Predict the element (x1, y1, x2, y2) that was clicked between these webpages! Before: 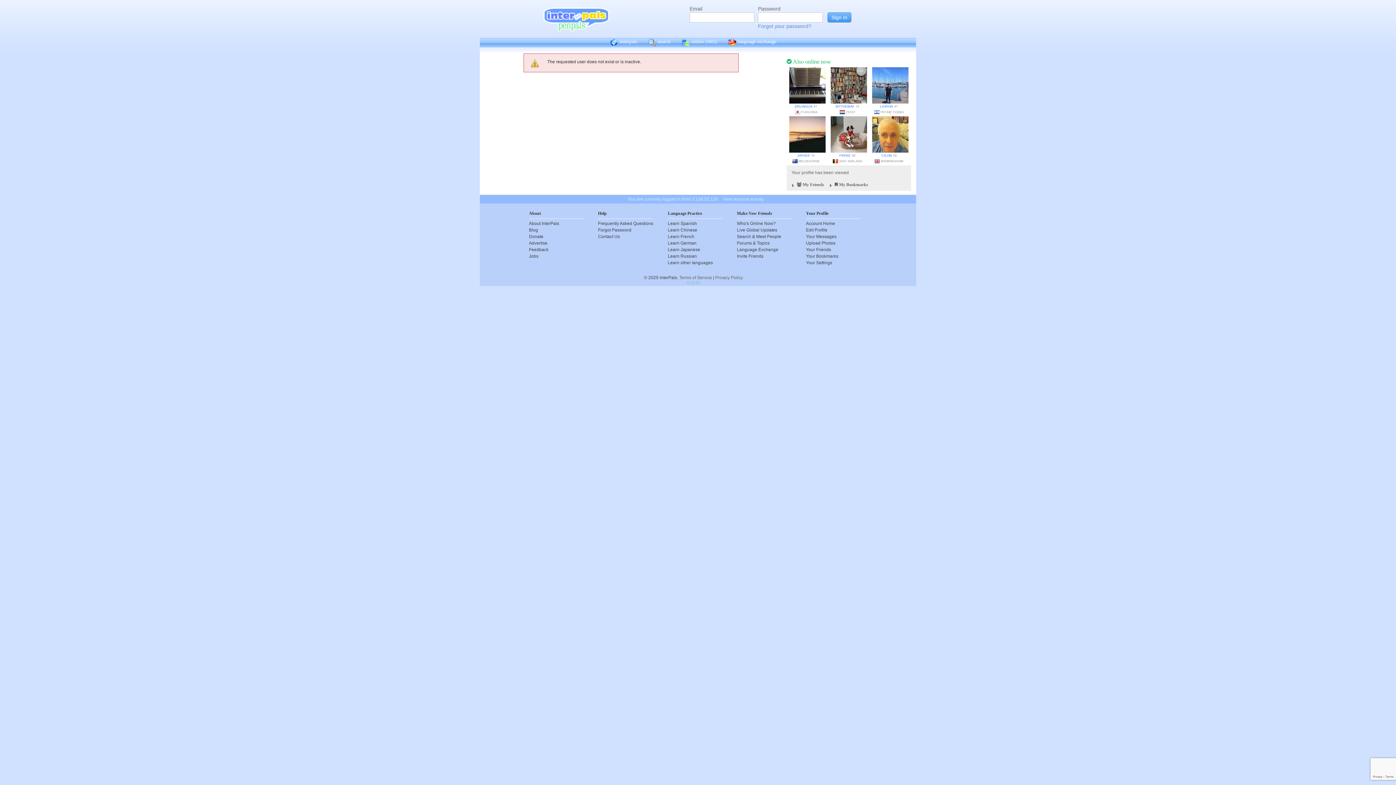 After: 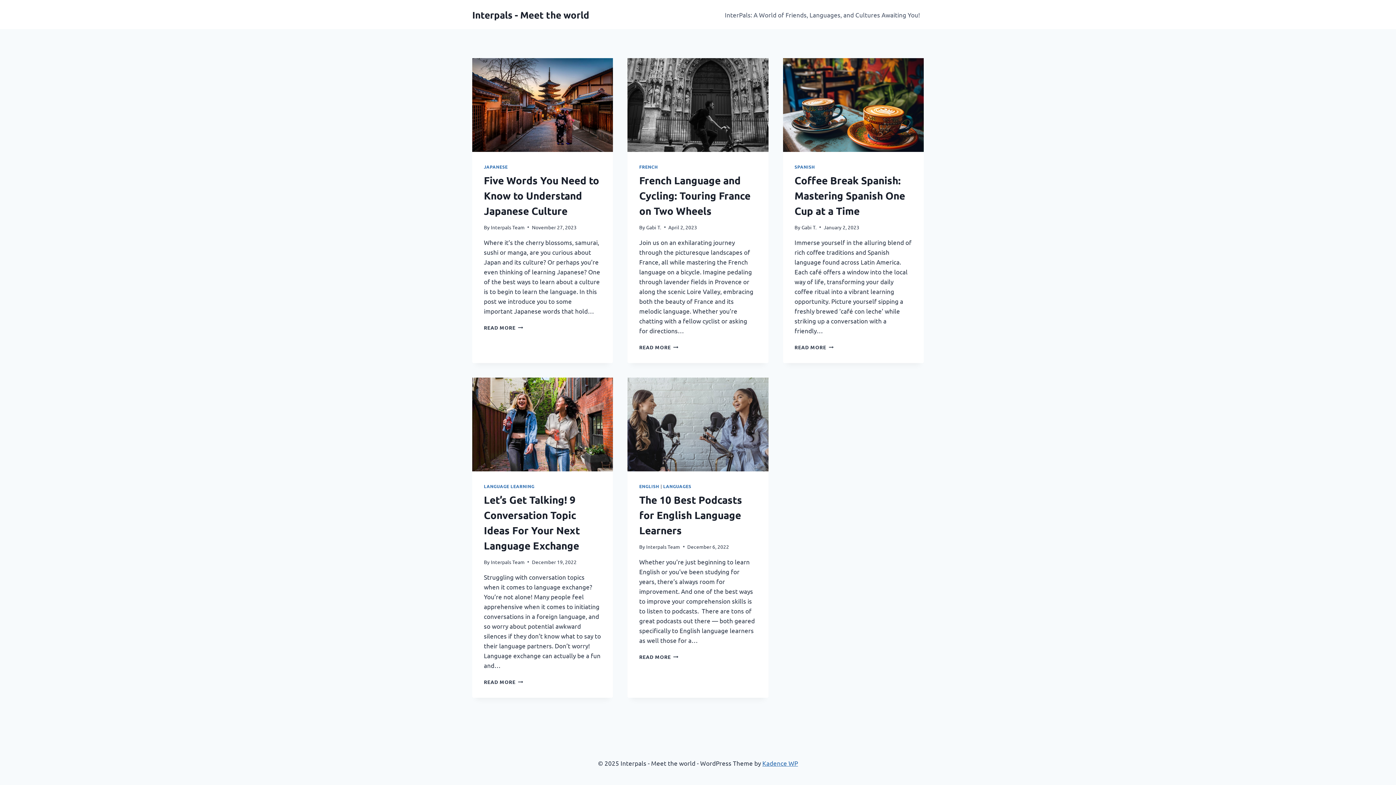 Action: bbox: (529, 226, 583, 233) label: Blog